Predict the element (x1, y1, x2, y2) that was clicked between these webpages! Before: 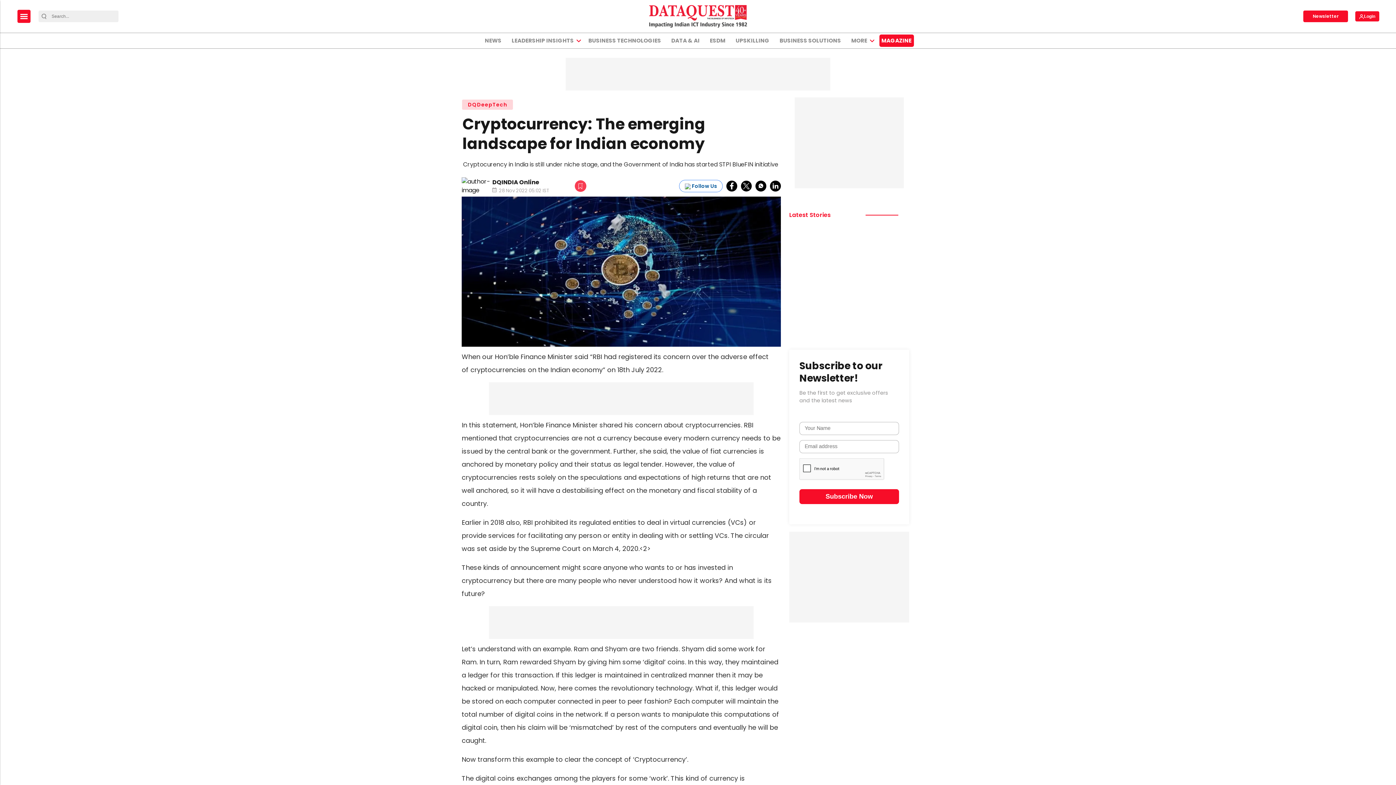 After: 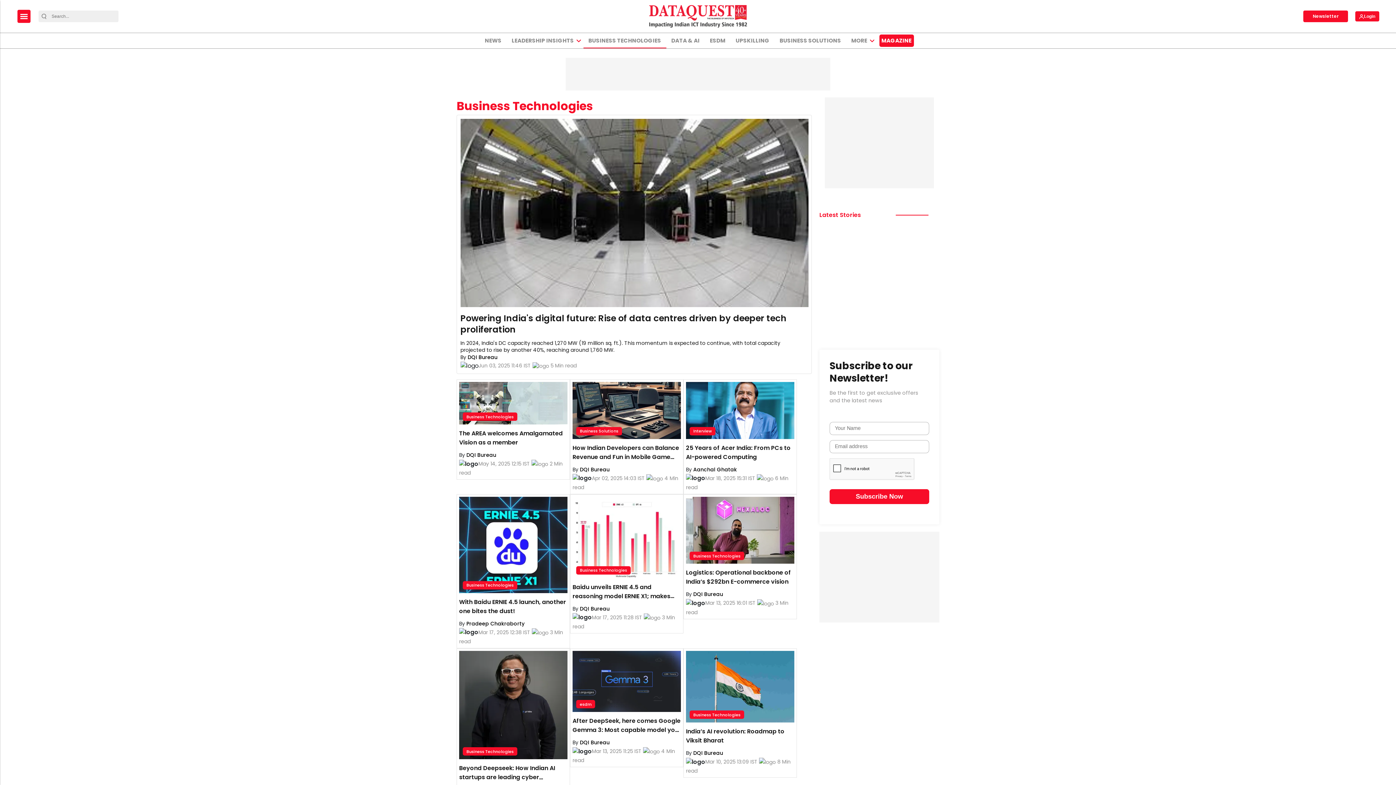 Action: bbox: (586, 33, 663, 48) label: BUSINESS TECHNOLOGIES